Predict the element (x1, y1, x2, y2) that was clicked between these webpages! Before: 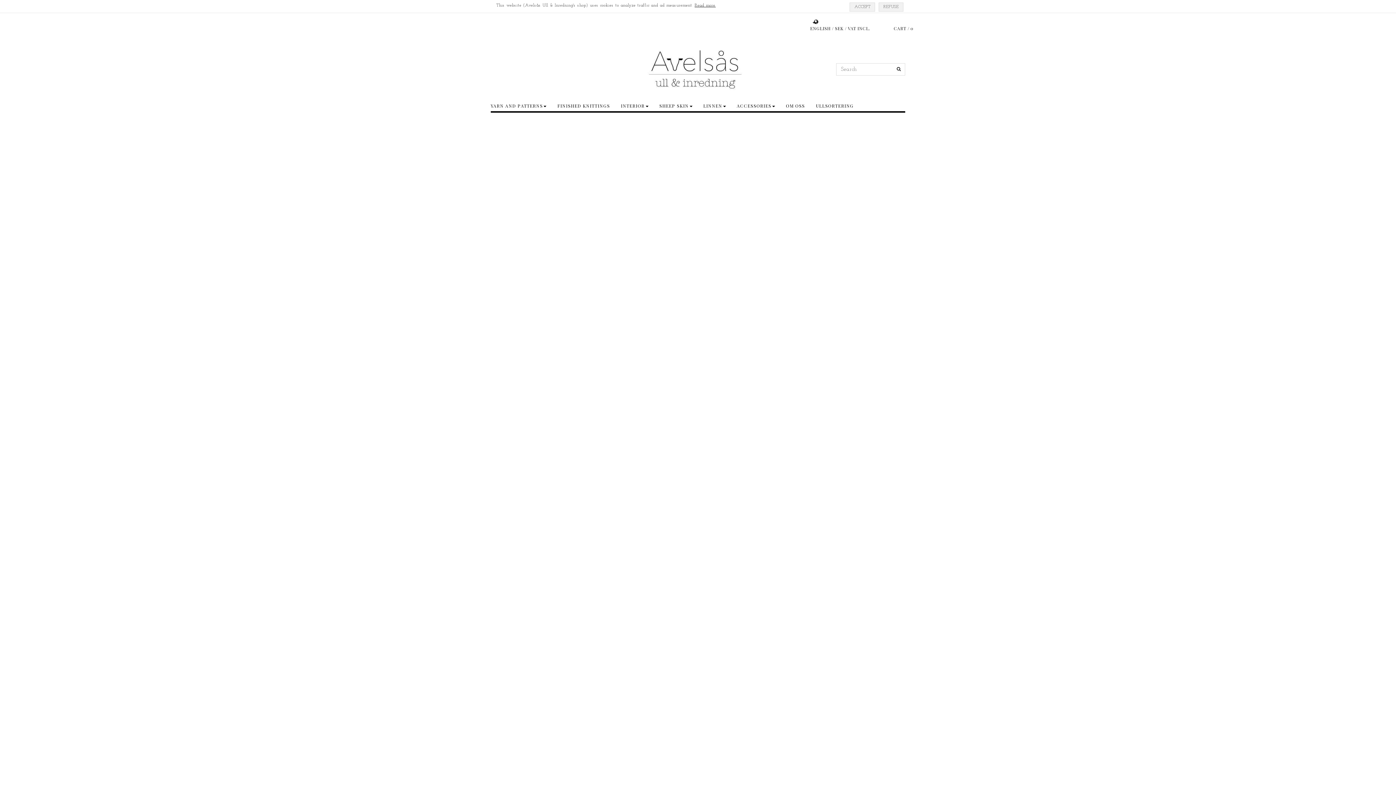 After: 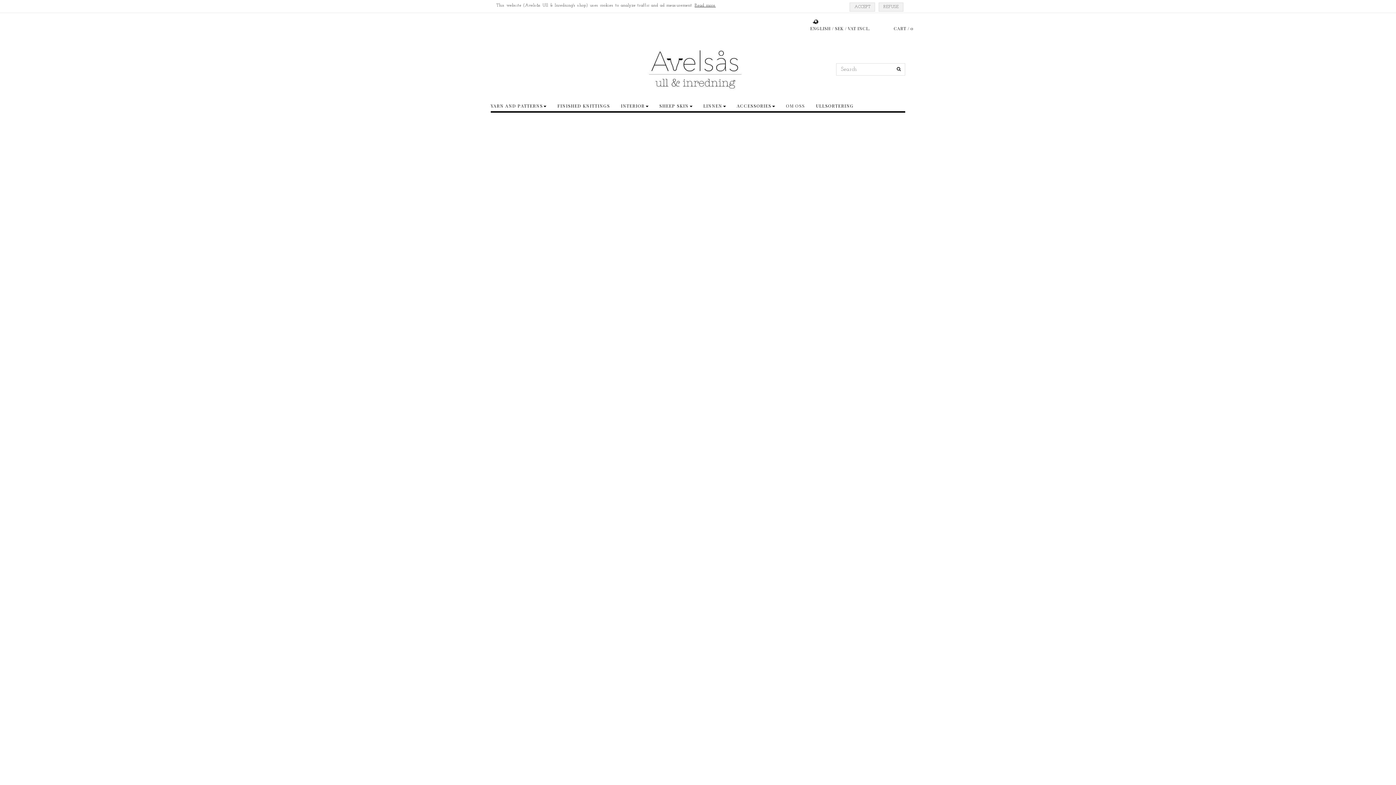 Action: bbox: (780, 100, 810, 111) label: OM OSS